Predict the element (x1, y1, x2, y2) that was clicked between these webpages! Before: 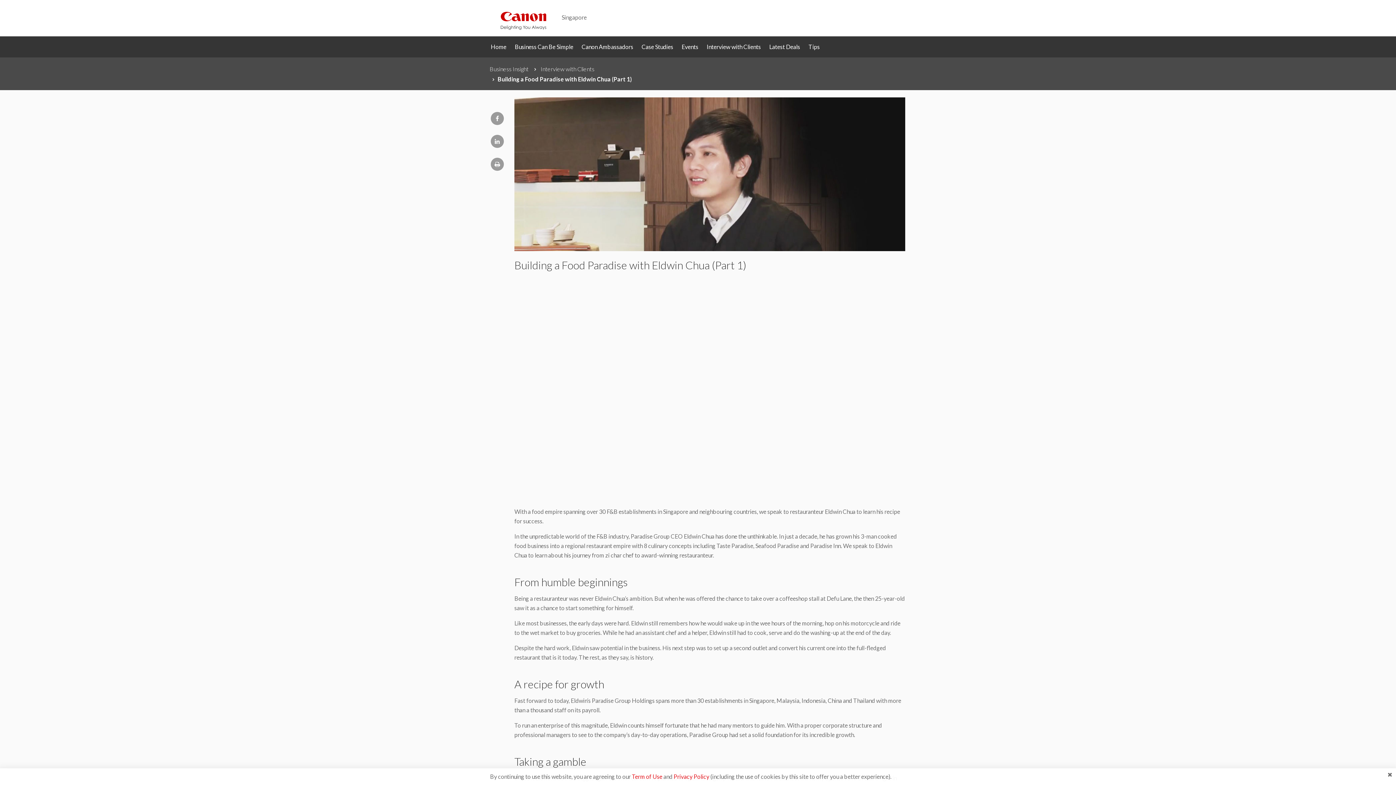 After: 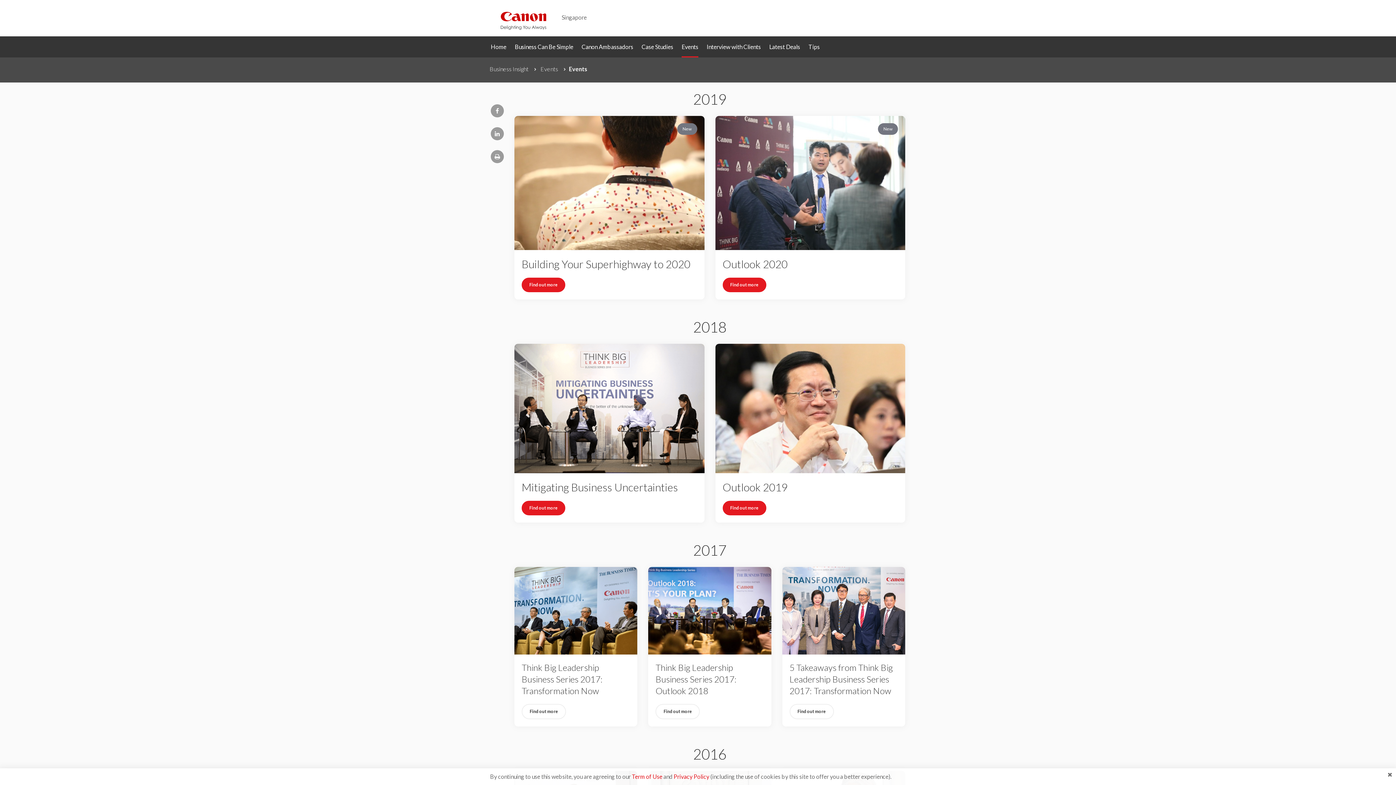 Action: label: Events bbox: (681, 36, 698, 57)